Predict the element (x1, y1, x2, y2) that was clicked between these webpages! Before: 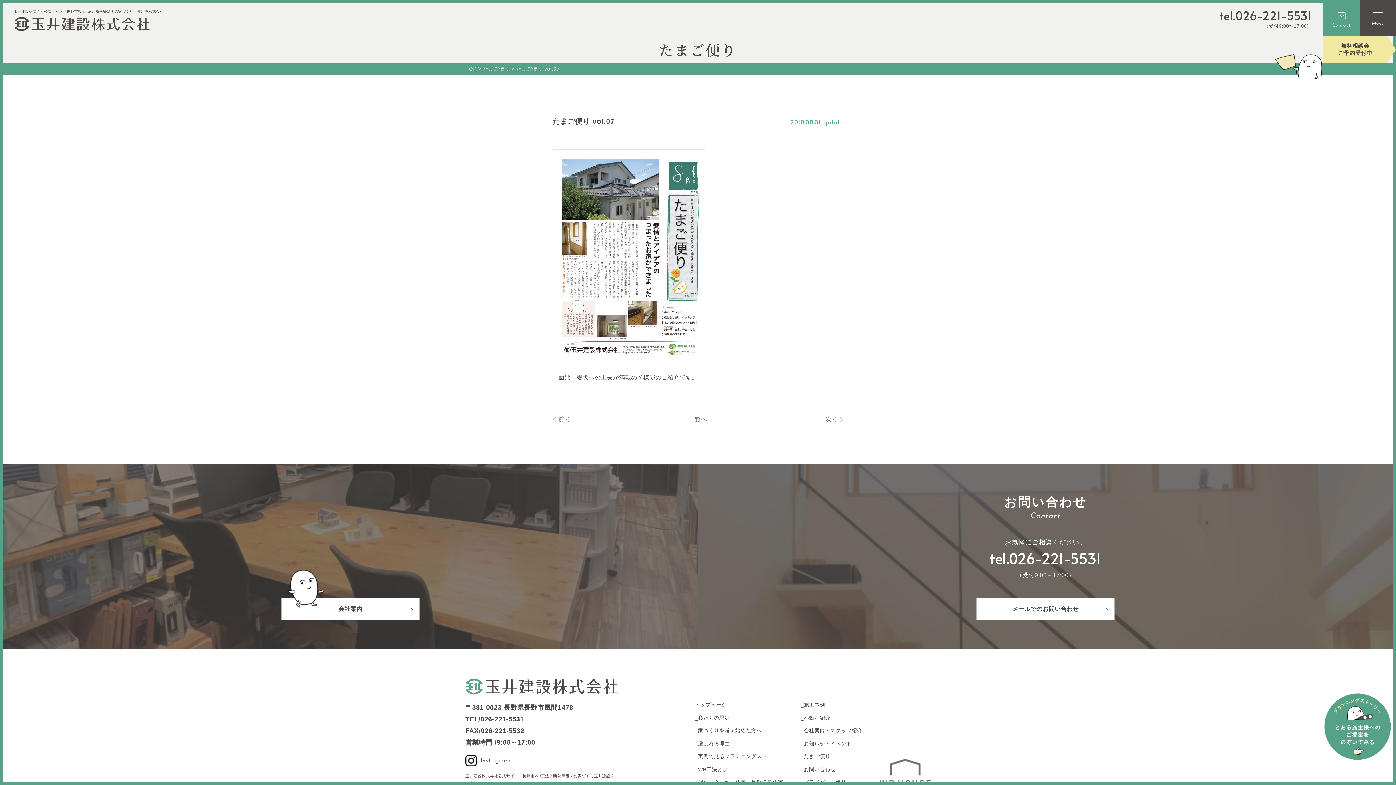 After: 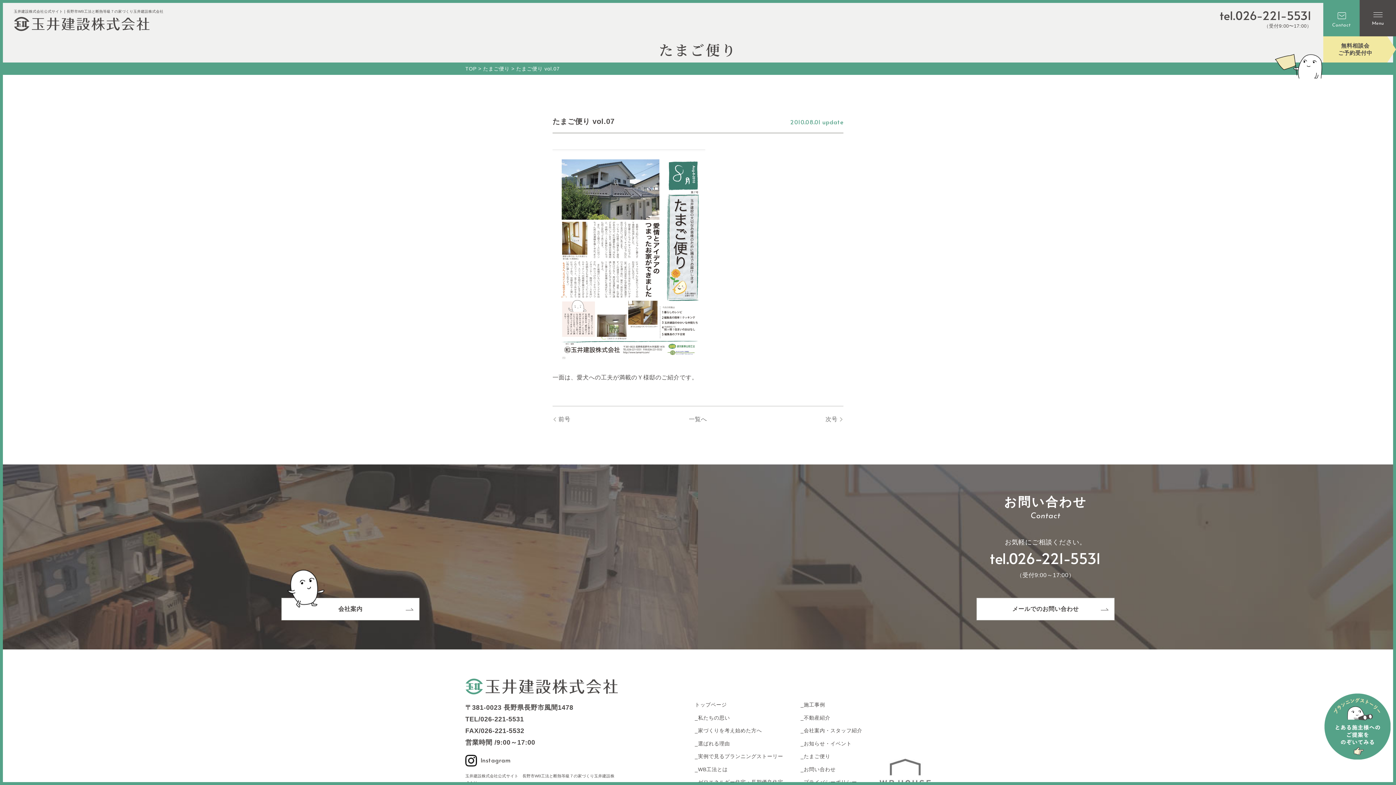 Action: bbox: (880, 761, 930, 767)